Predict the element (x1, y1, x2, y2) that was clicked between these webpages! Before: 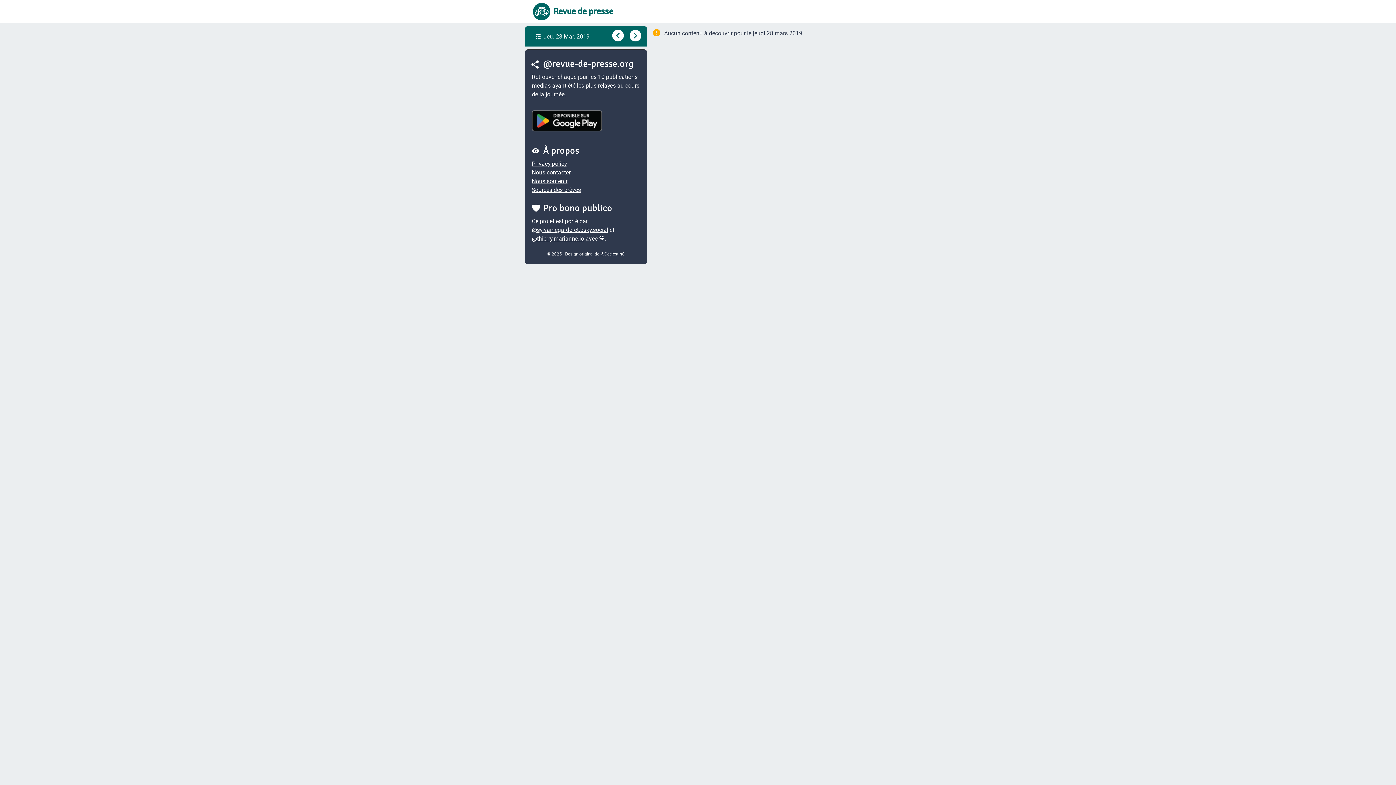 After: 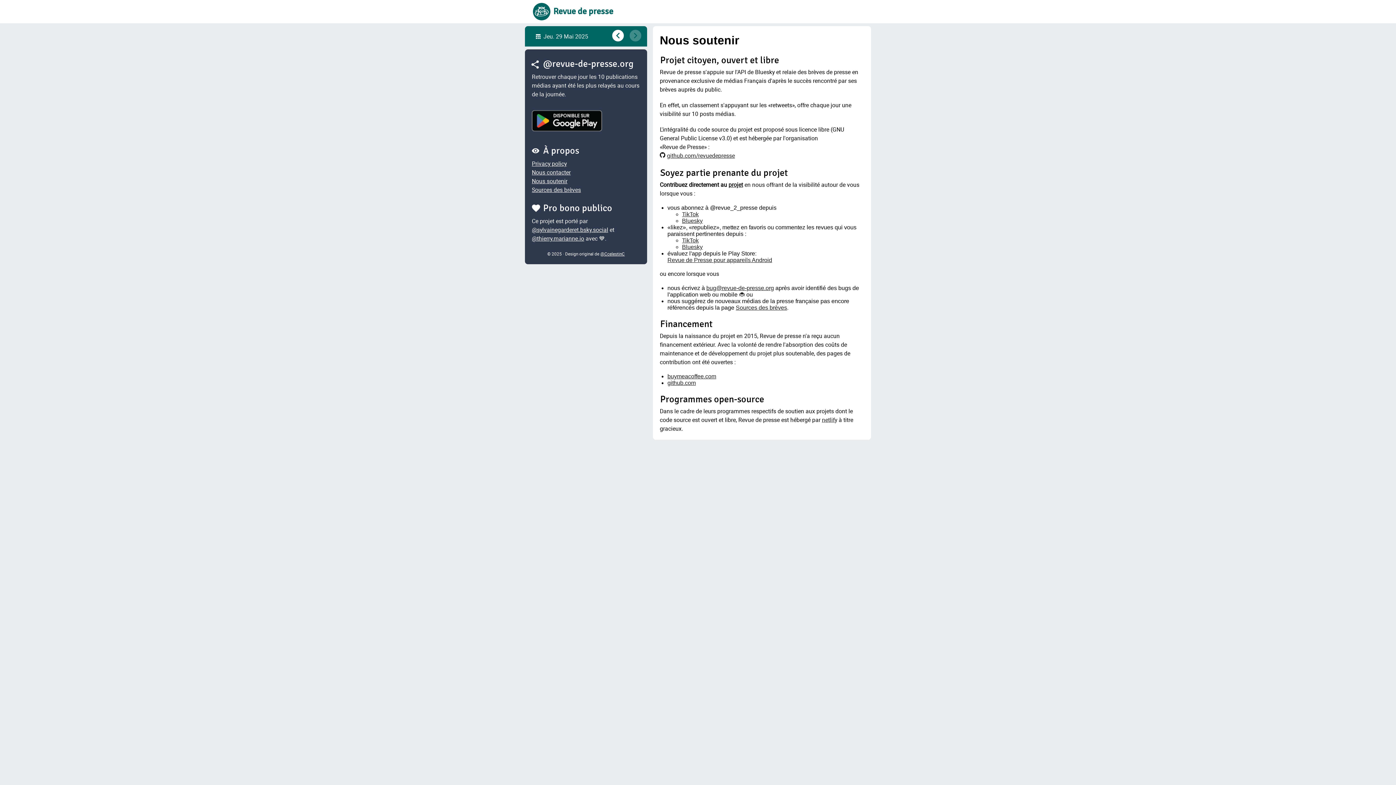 Action: bbox: (532, 177, 567, 185) label: Nous soutenir